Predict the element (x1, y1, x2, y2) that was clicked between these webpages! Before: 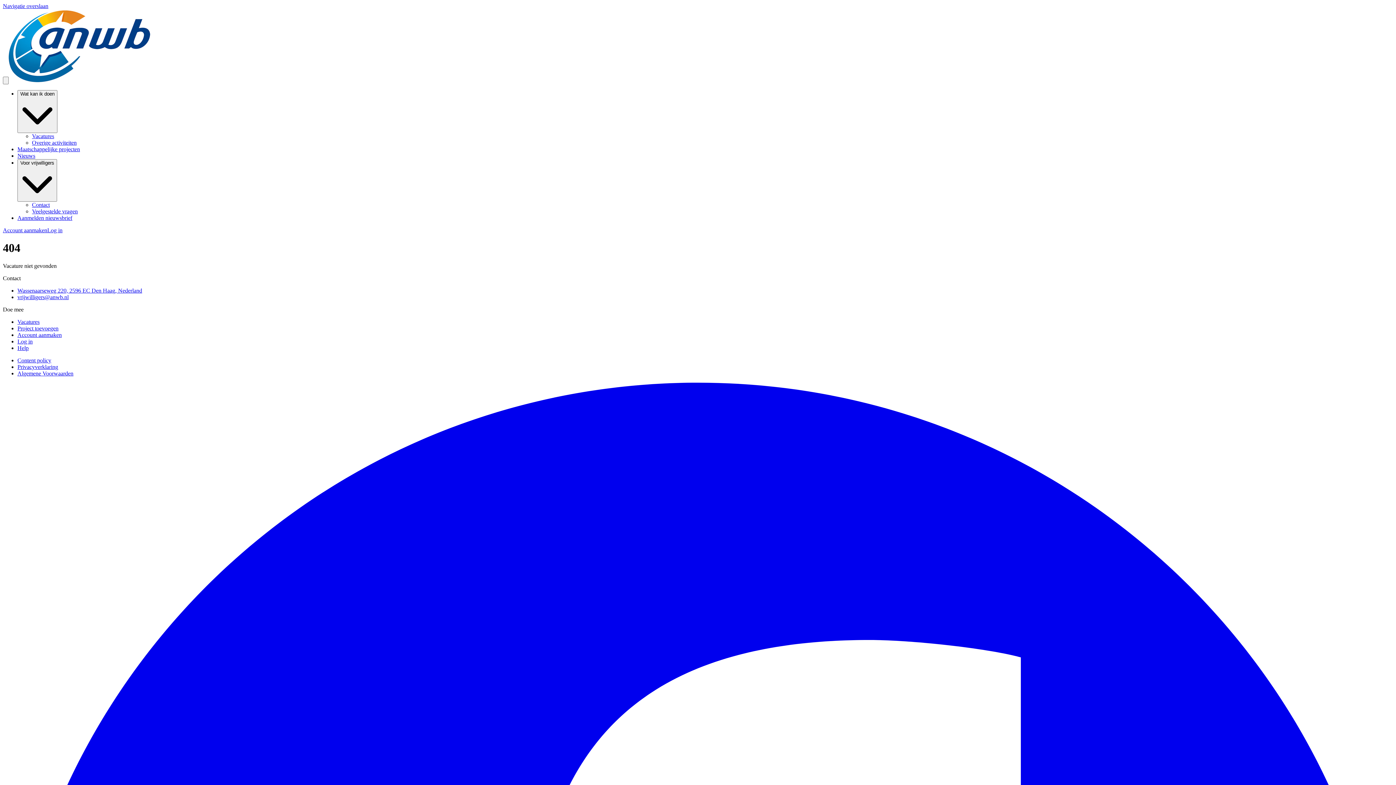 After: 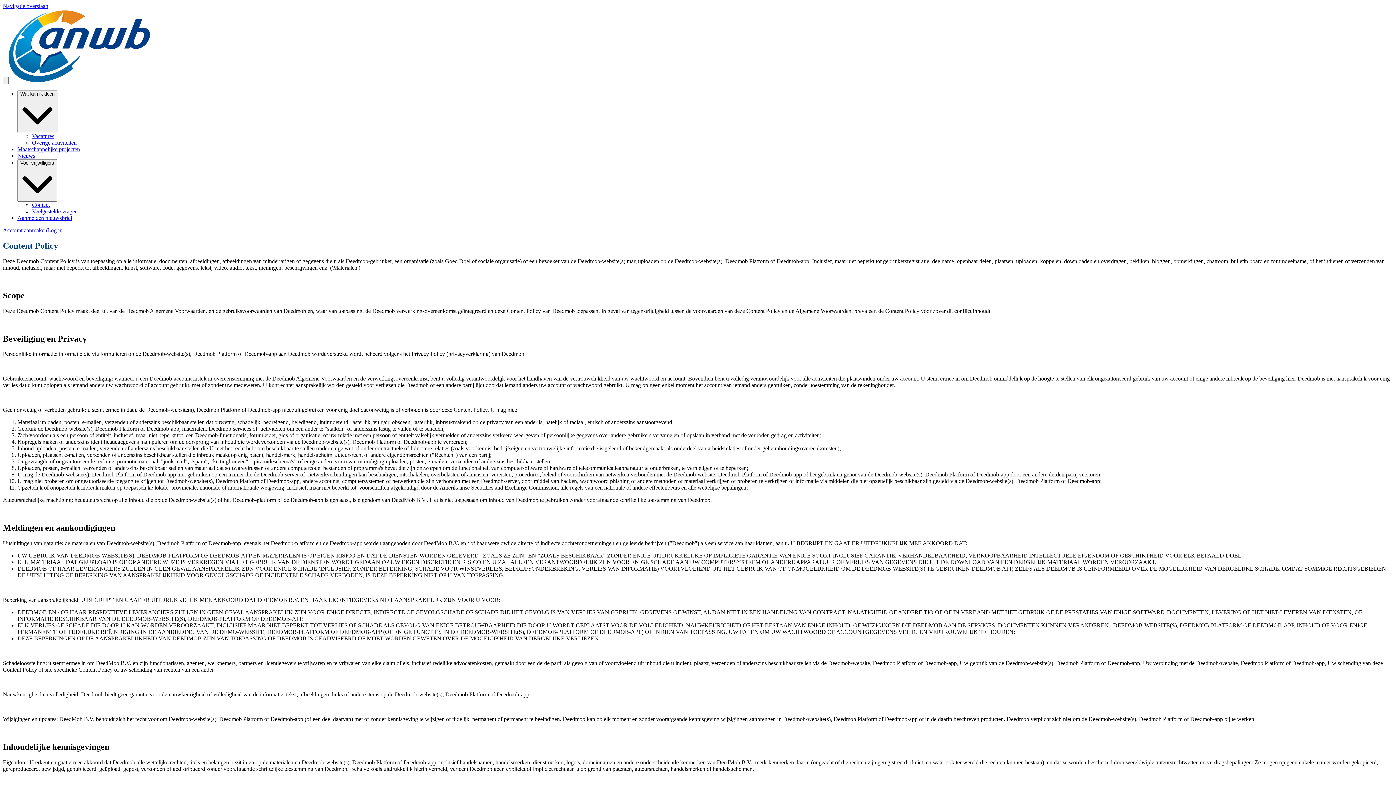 Action: label: Content policy bbox: (17, 357, 51, 363)